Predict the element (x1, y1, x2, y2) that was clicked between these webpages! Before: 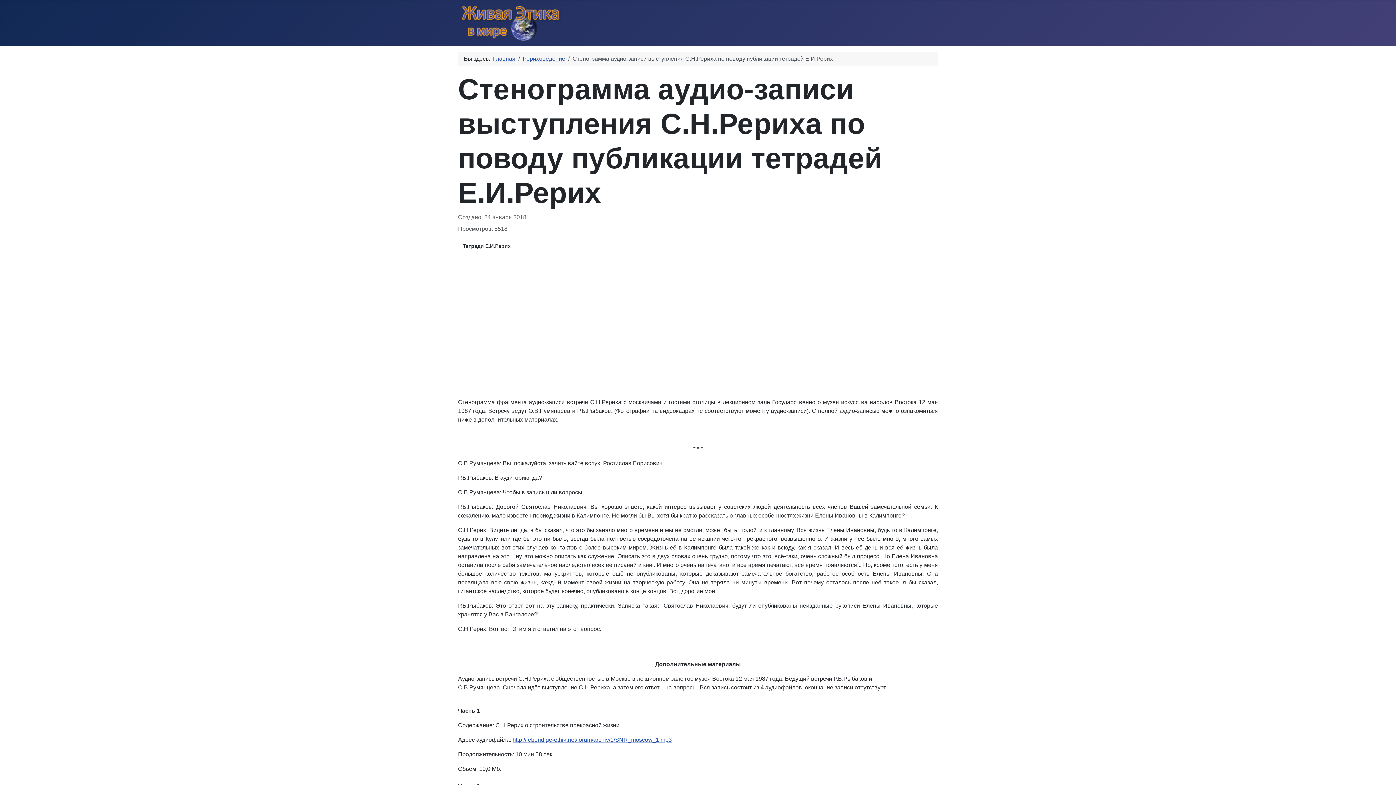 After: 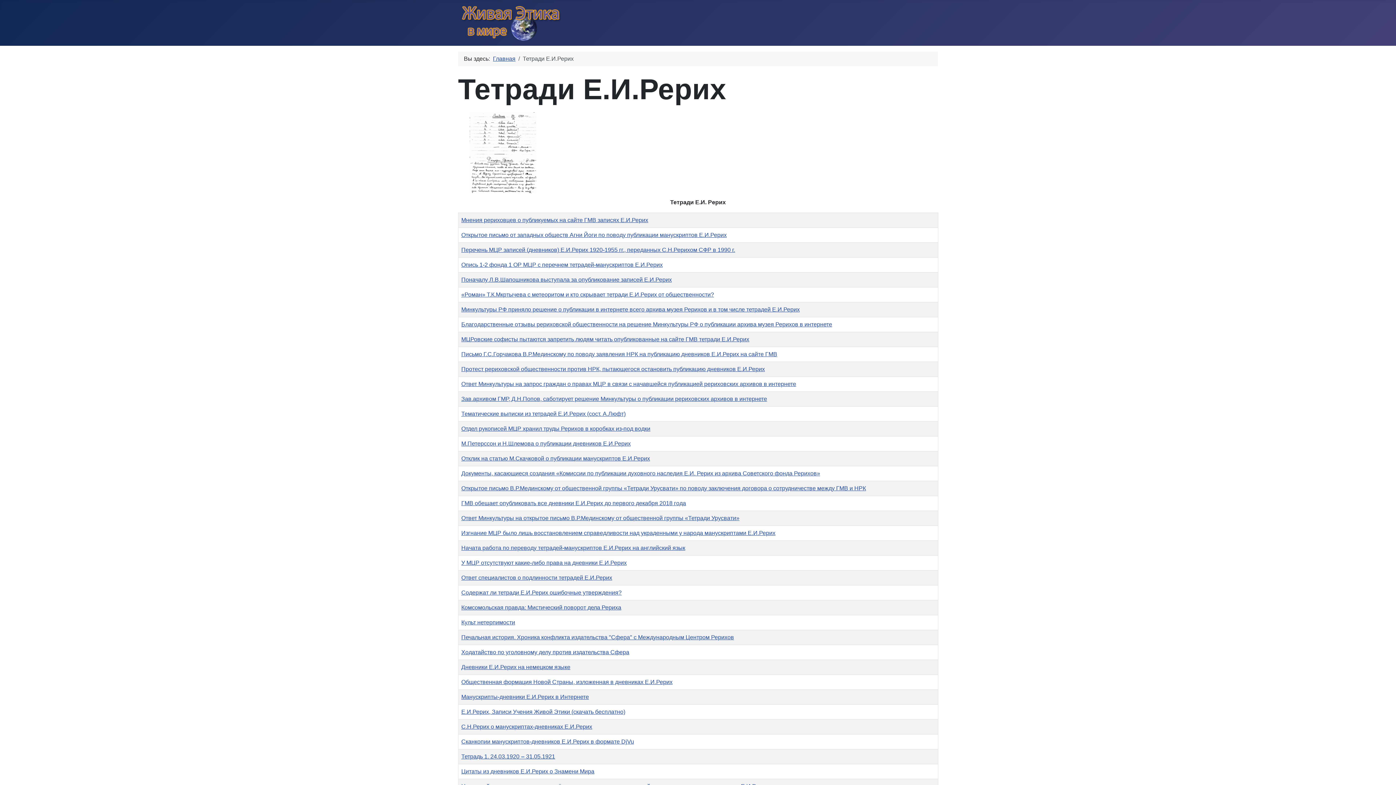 Action: label: Тетради Е.И.Рерих bbox: (459, 240, 514, 252)